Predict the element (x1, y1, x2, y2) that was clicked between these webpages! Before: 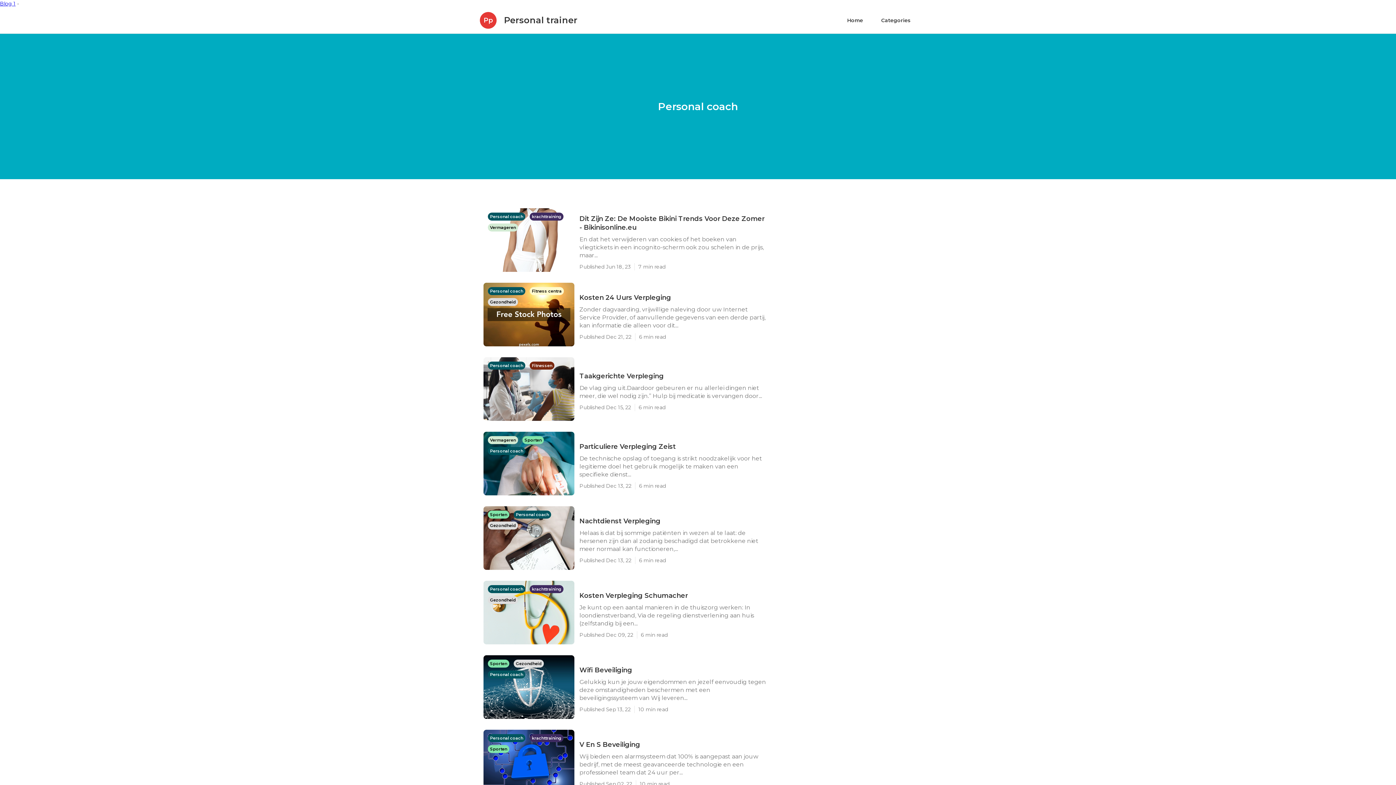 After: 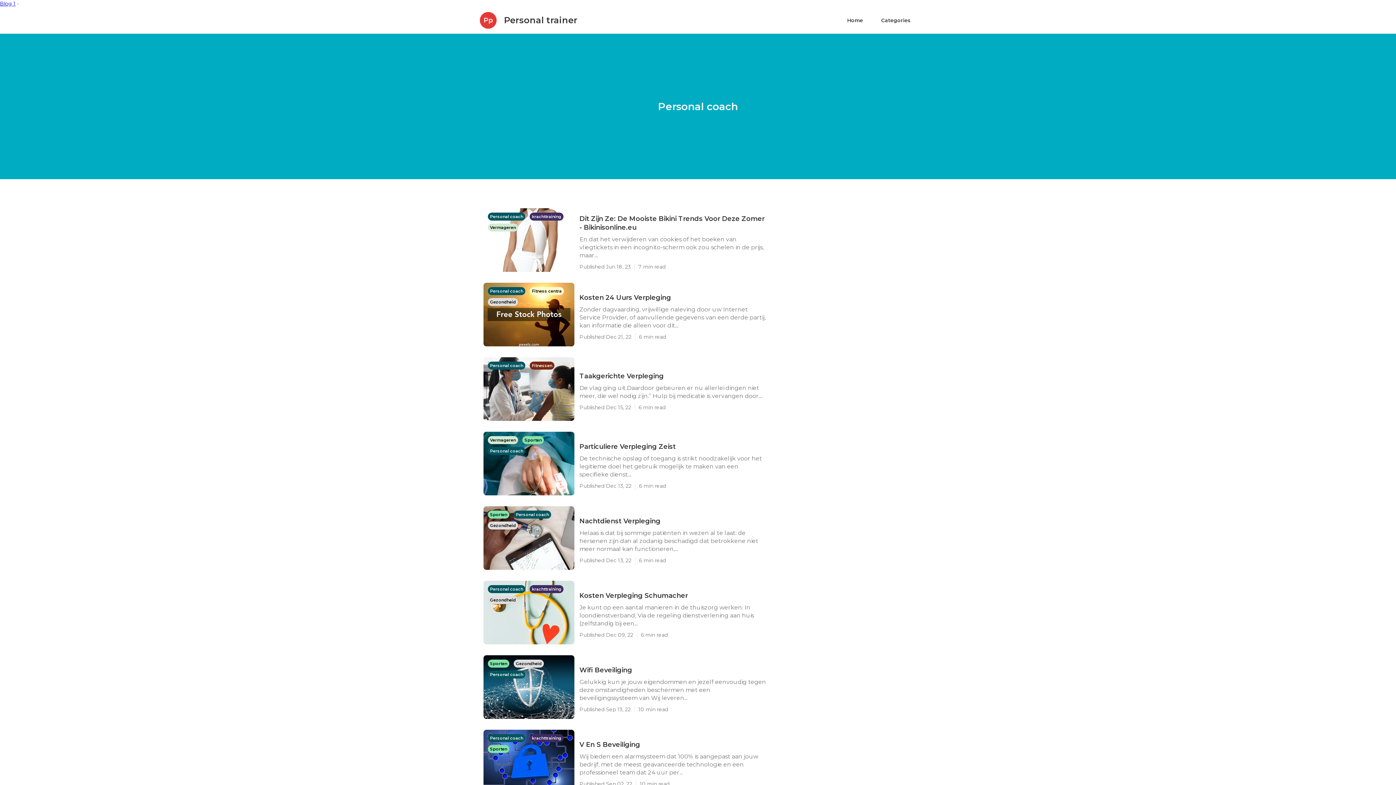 Action: label: Personal coach
  bbox: (488, 362, 526, 368)